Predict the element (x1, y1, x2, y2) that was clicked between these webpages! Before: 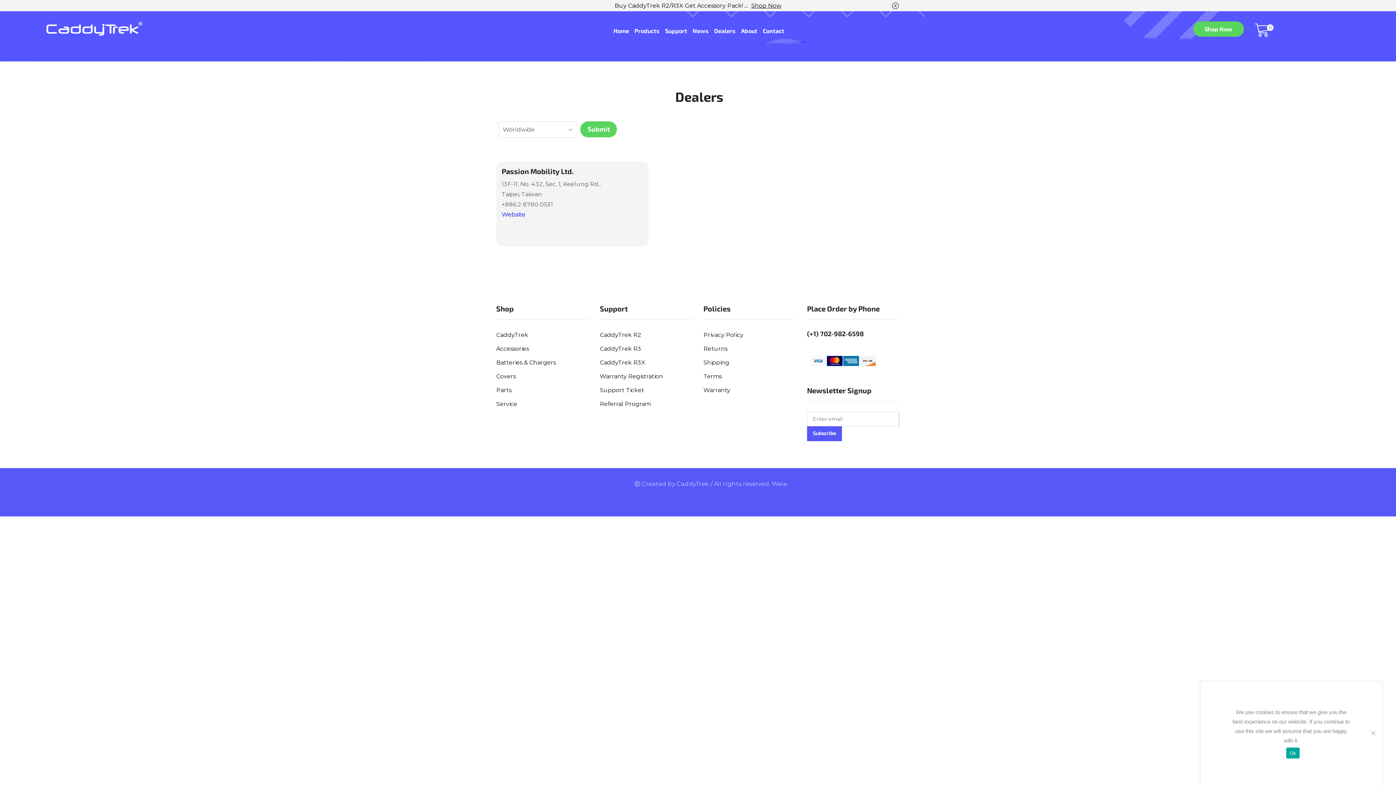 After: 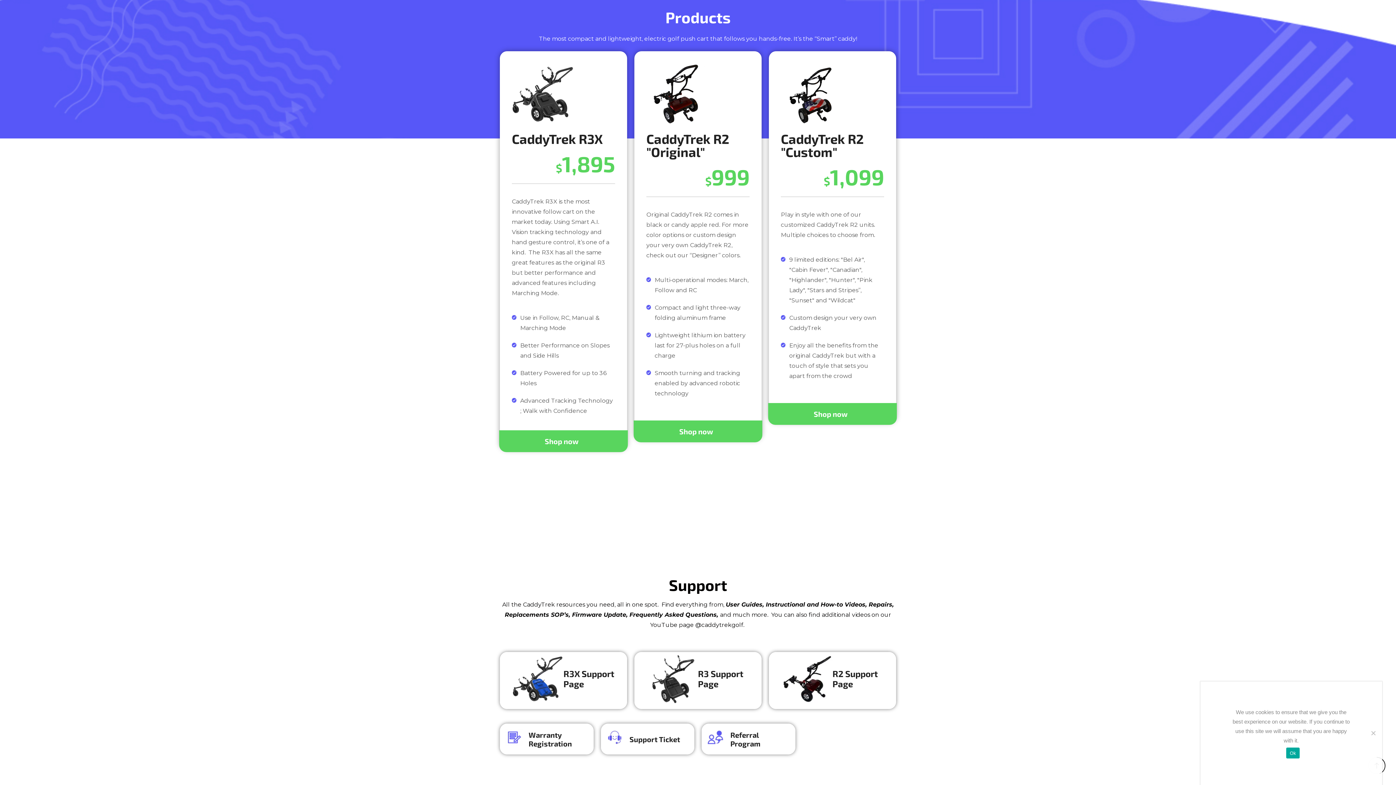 Action: label: Products bbox: (631, 11, 661, 46)